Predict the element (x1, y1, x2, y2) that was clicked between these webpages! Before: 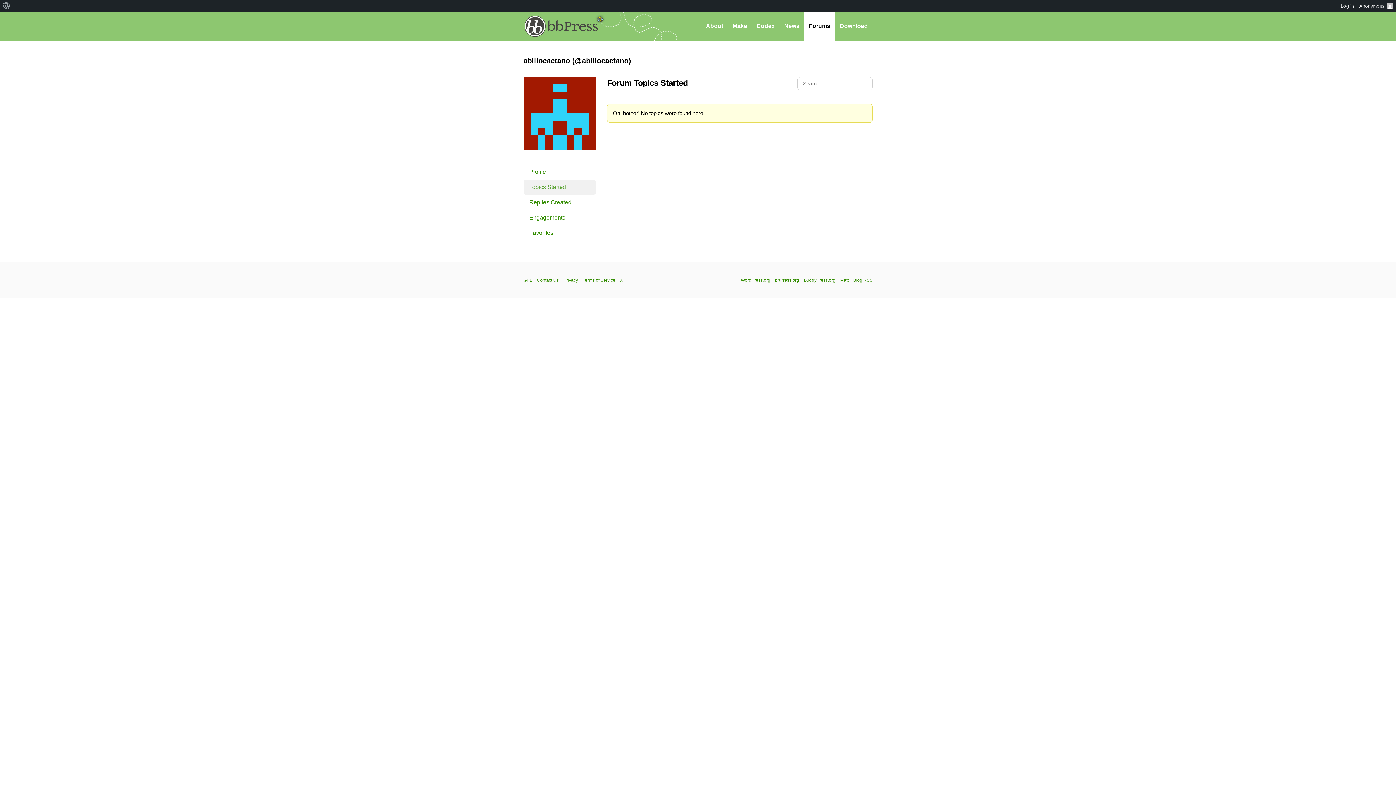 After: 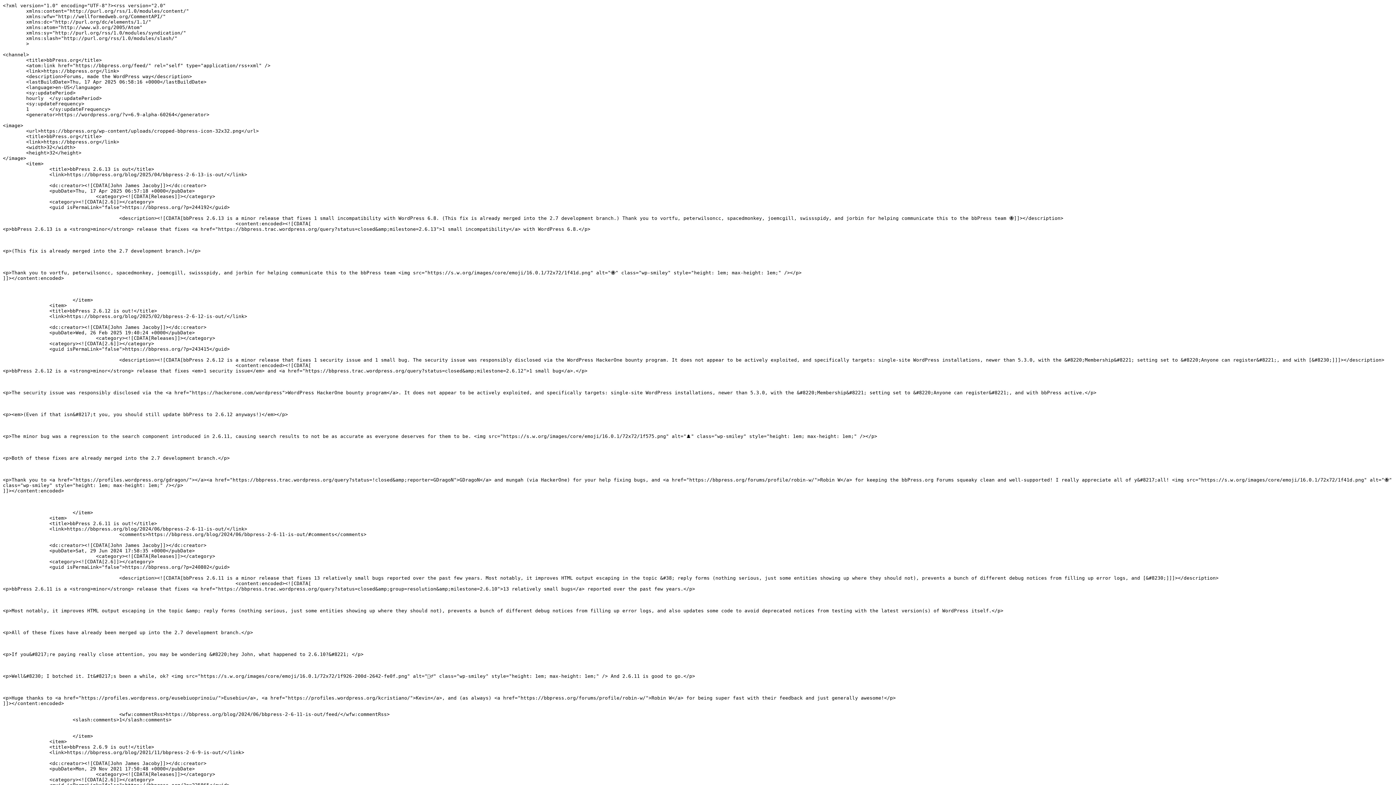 Action: bbox: (853, 277, 872, 282) label: Blog RSS